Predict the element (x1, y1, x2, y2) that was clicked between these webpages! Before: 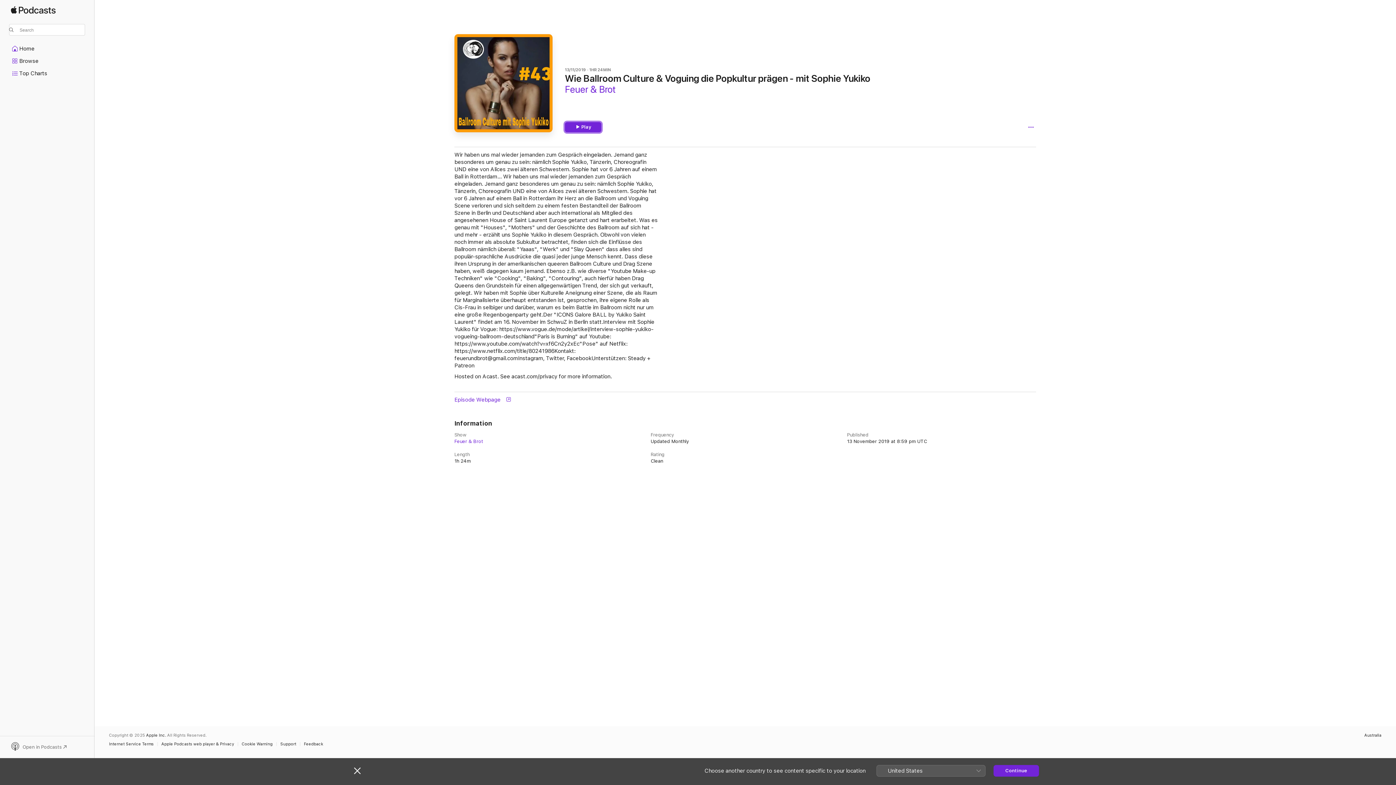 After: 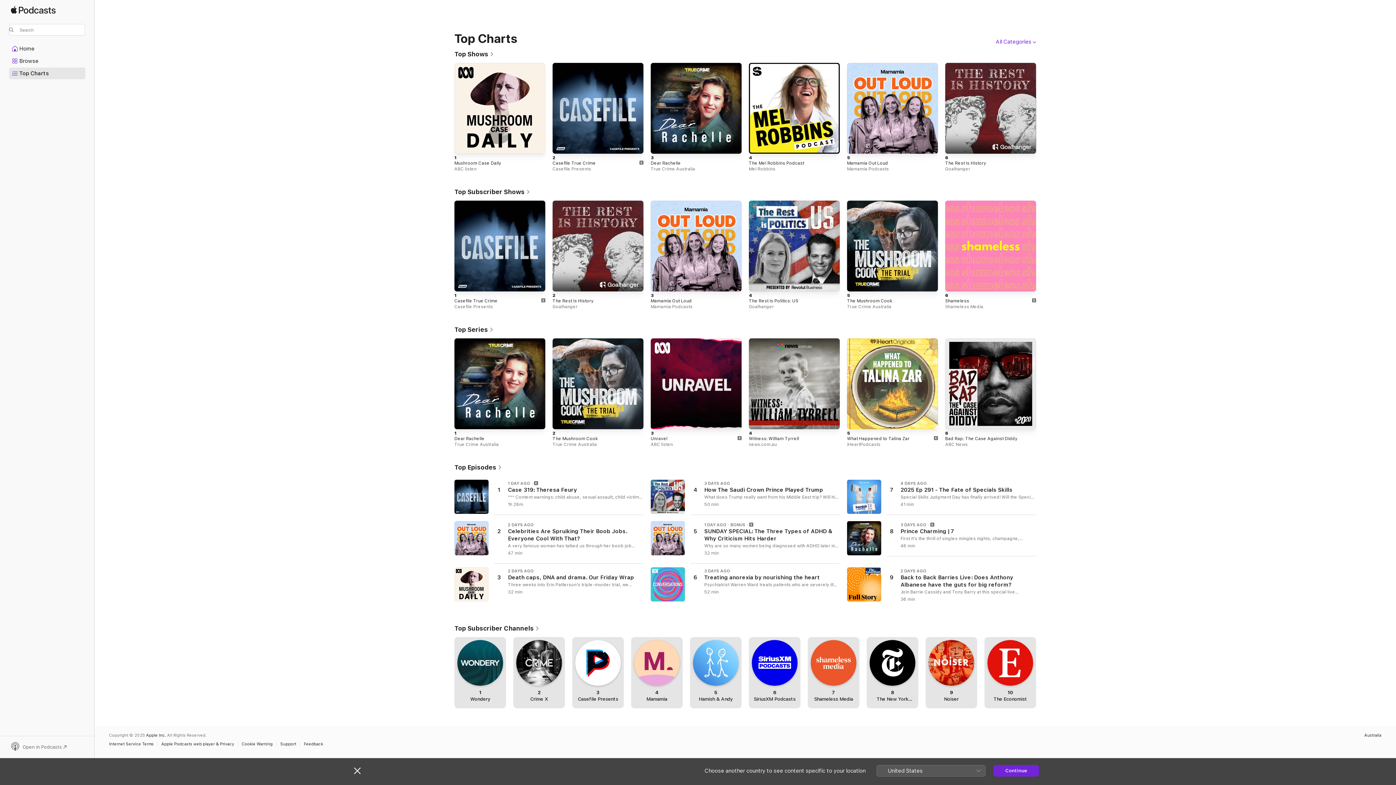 Action: label: Top Charts bbox: (9, 68, 85, 78)